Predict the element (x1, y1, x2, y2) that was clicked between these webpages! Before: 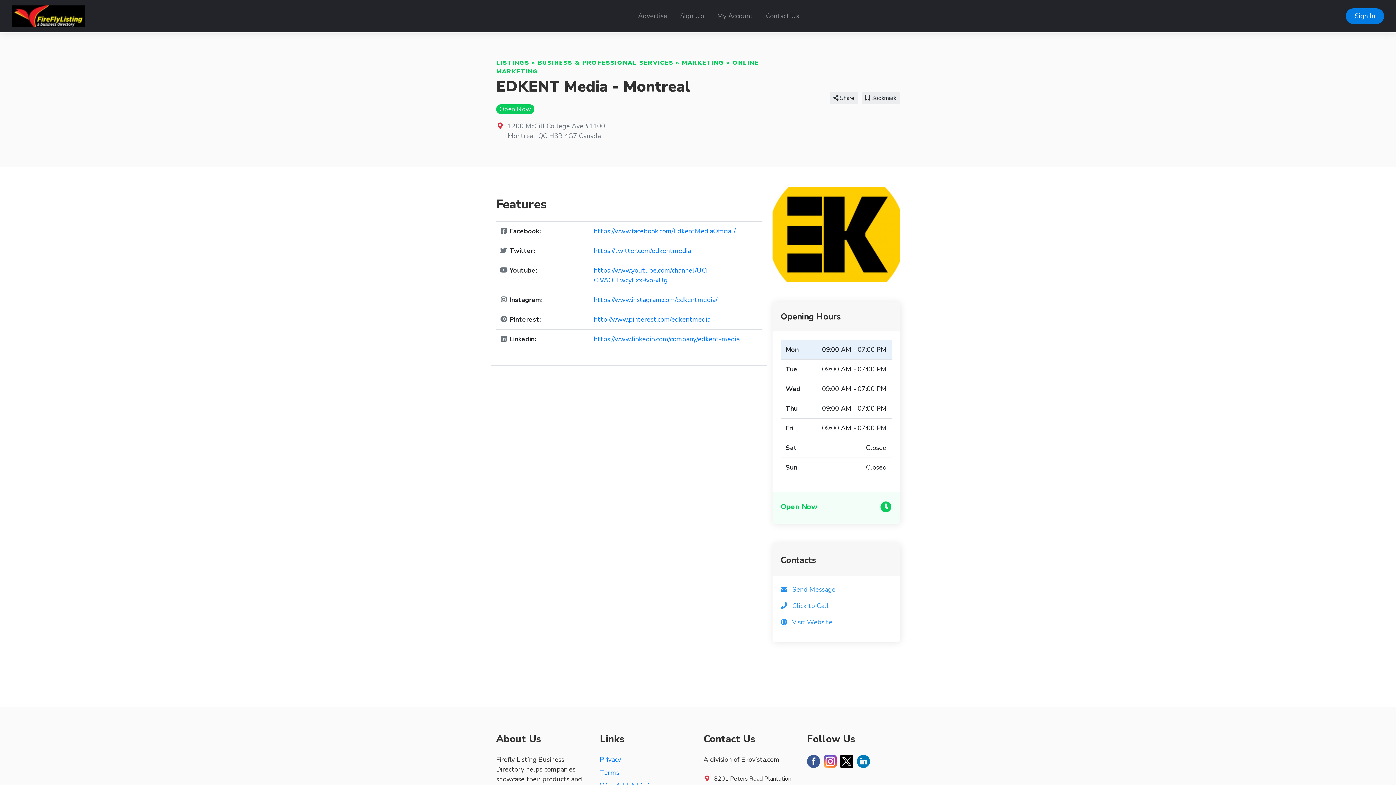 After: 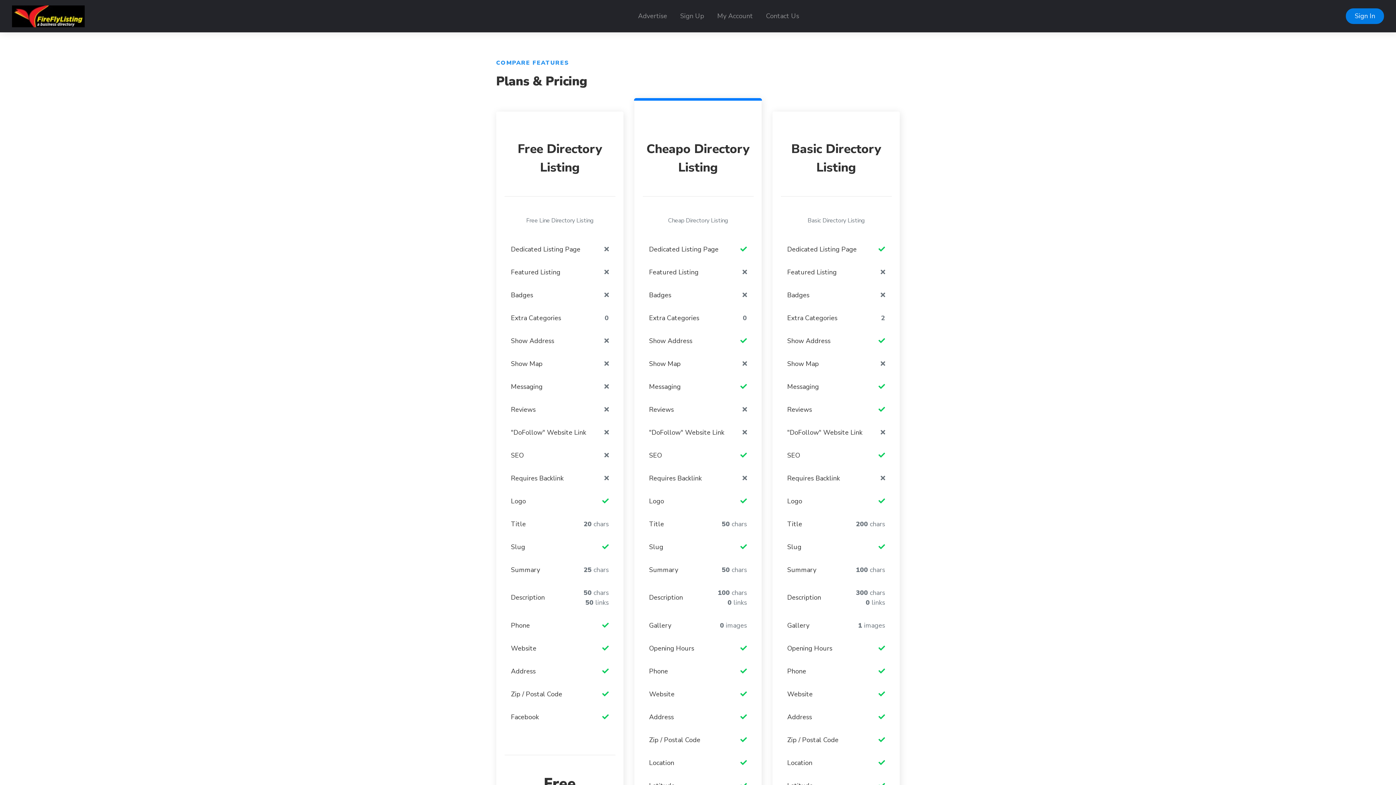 Action: label: Advertise bbox: (631, 8, 673, 24)